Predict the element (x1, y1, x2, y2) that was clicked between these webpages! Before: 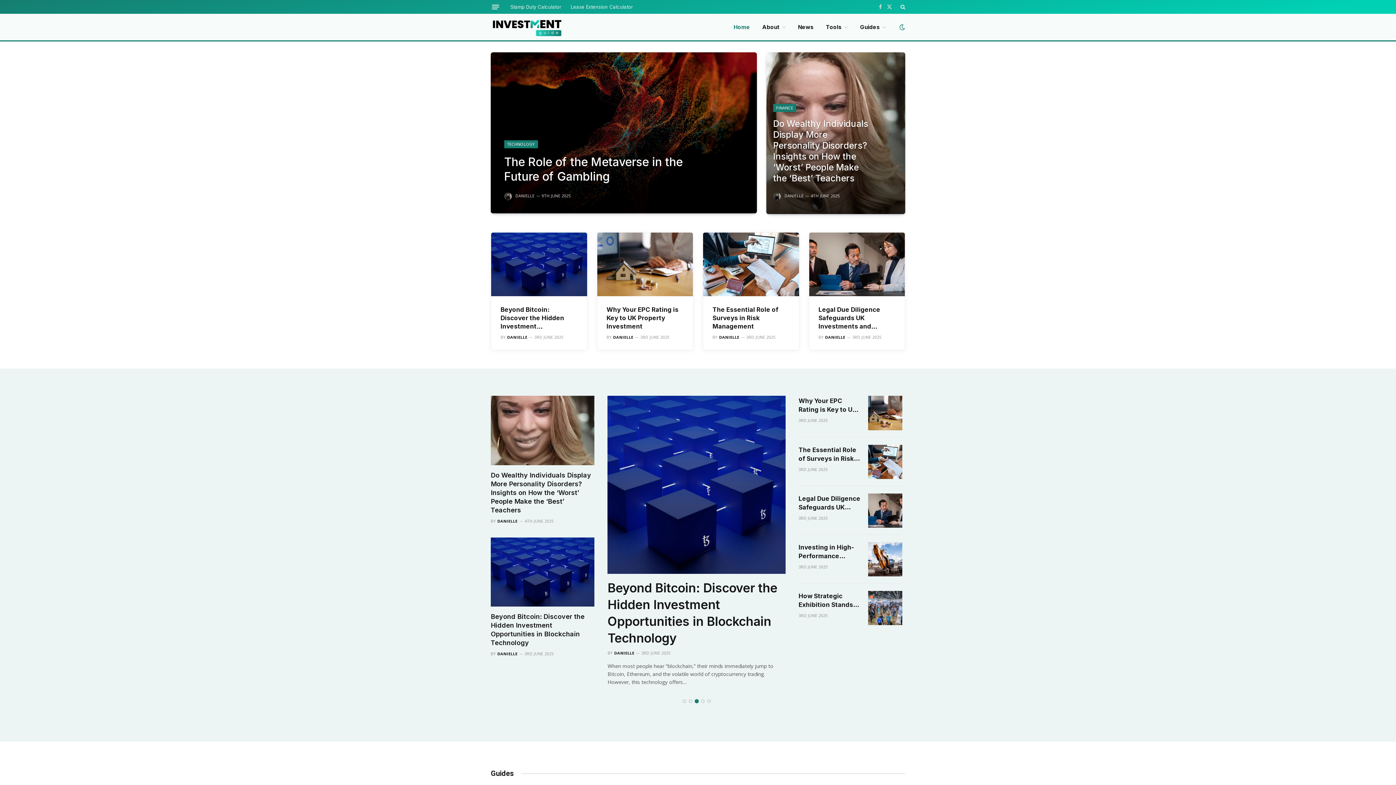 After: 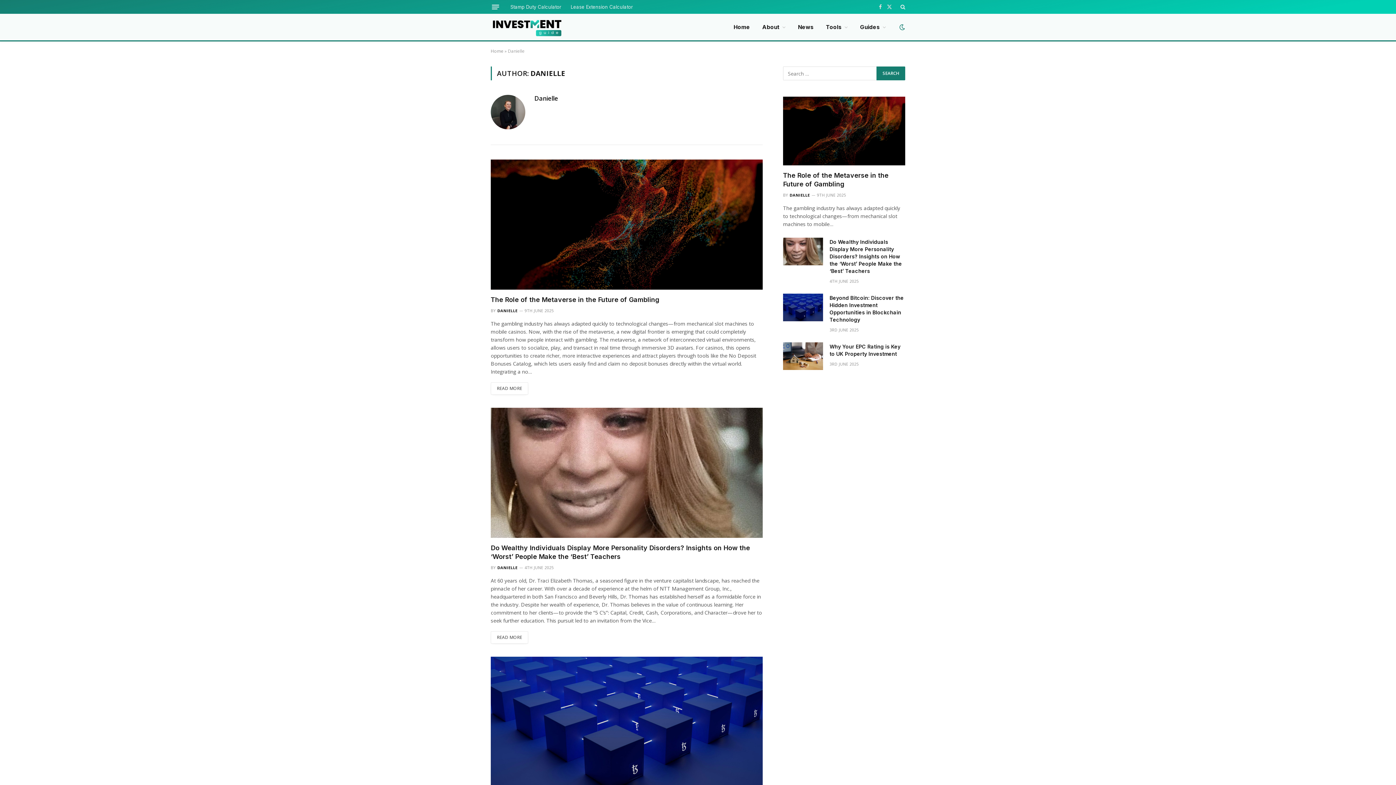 Action: bbox: (614, 617, 634, 622) label: DANIELLE